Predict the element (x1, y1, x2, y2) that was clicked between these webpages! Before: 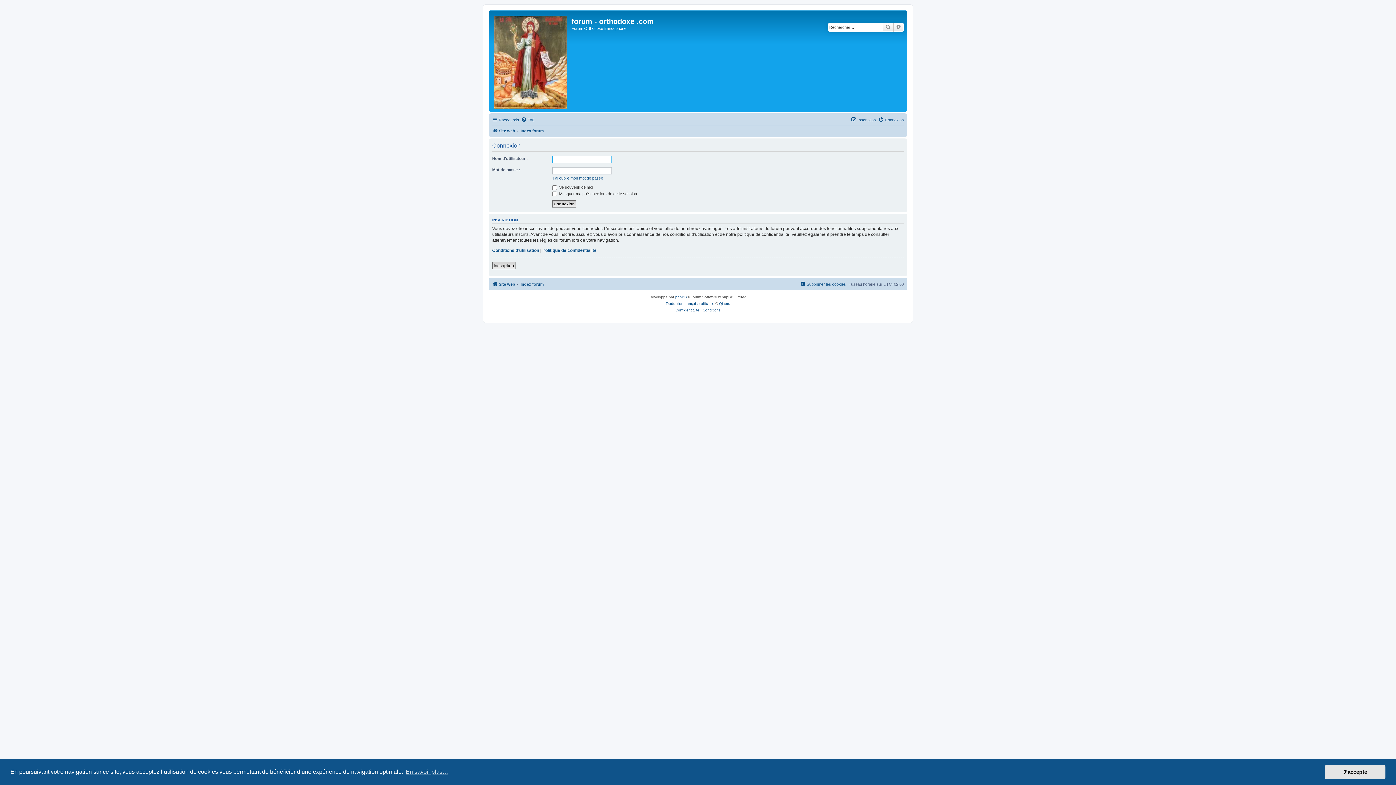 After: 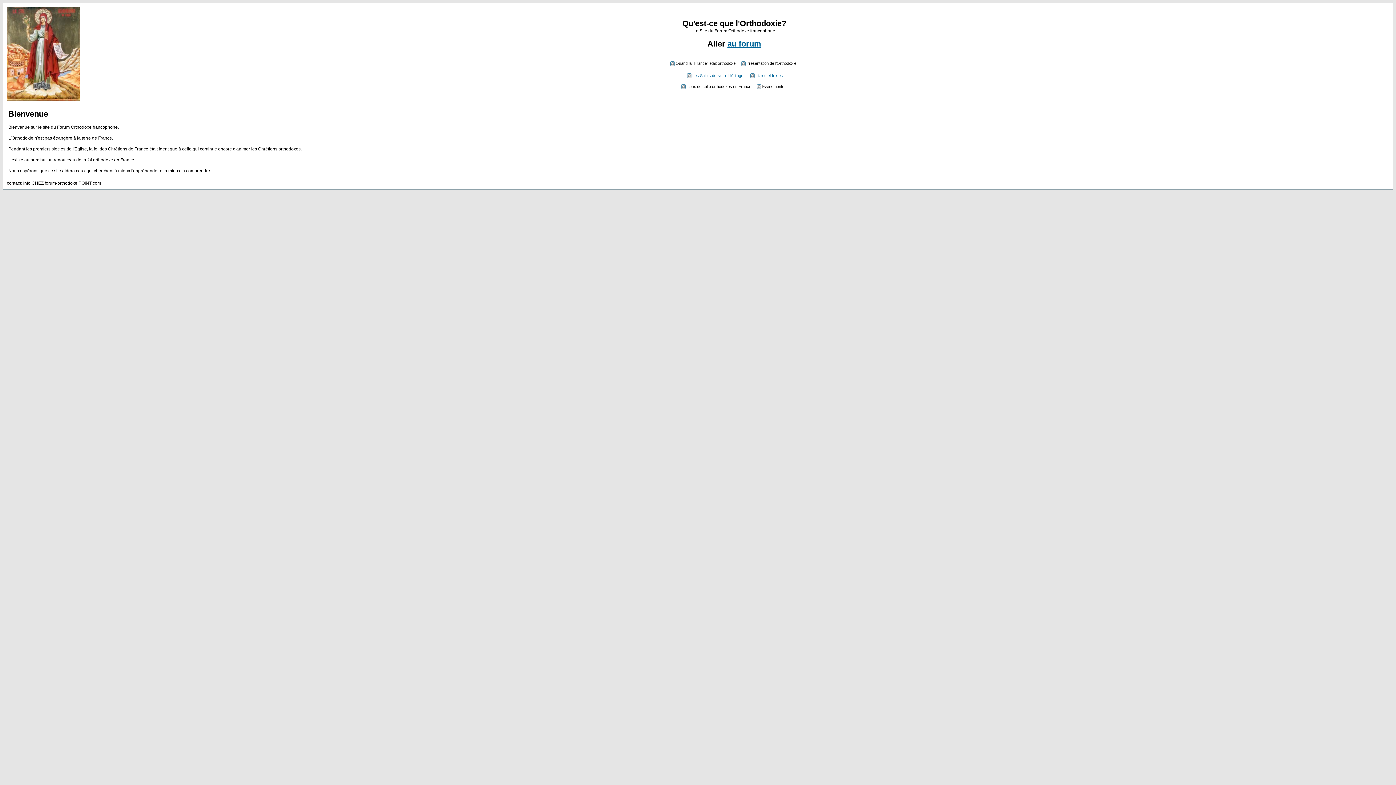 Action: bbox: (492, 279, 515, 288) label: Site web